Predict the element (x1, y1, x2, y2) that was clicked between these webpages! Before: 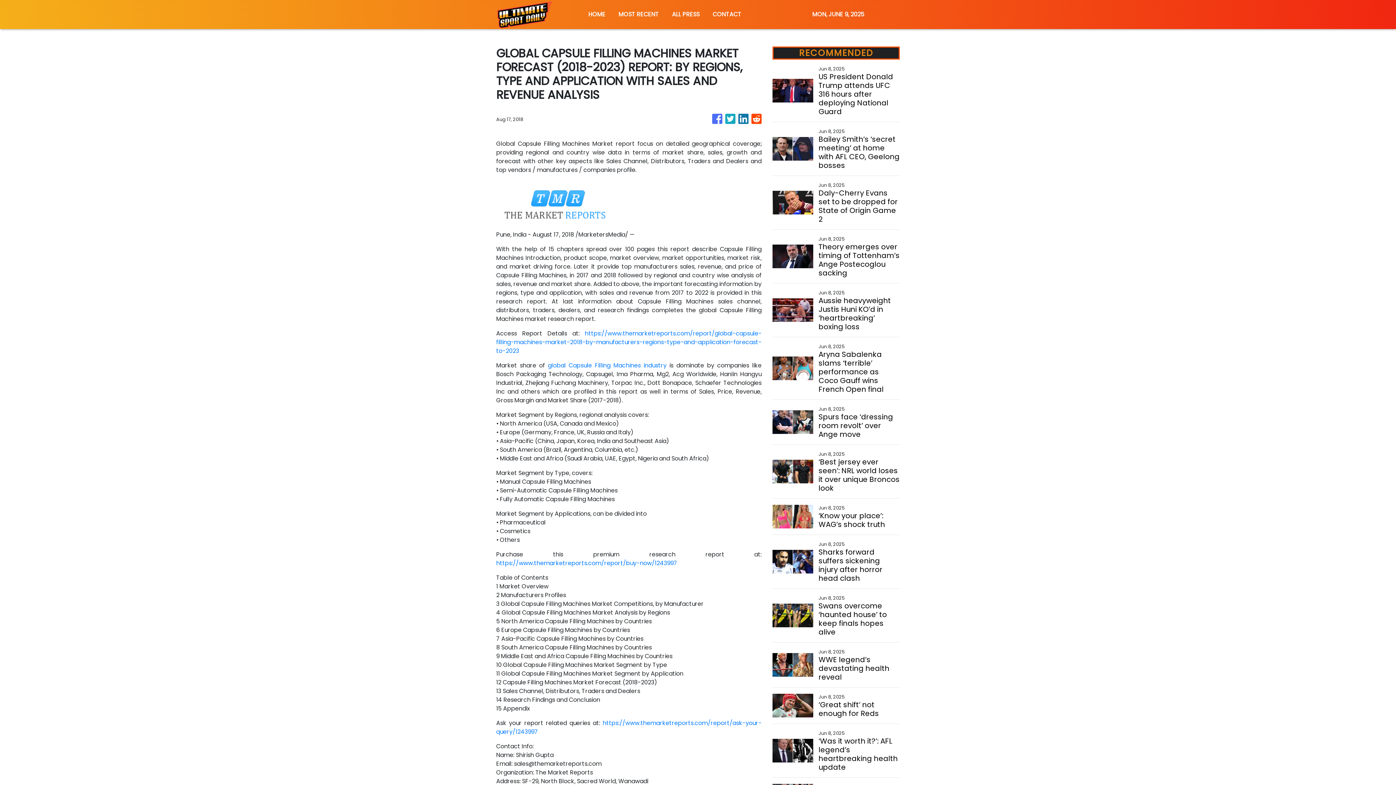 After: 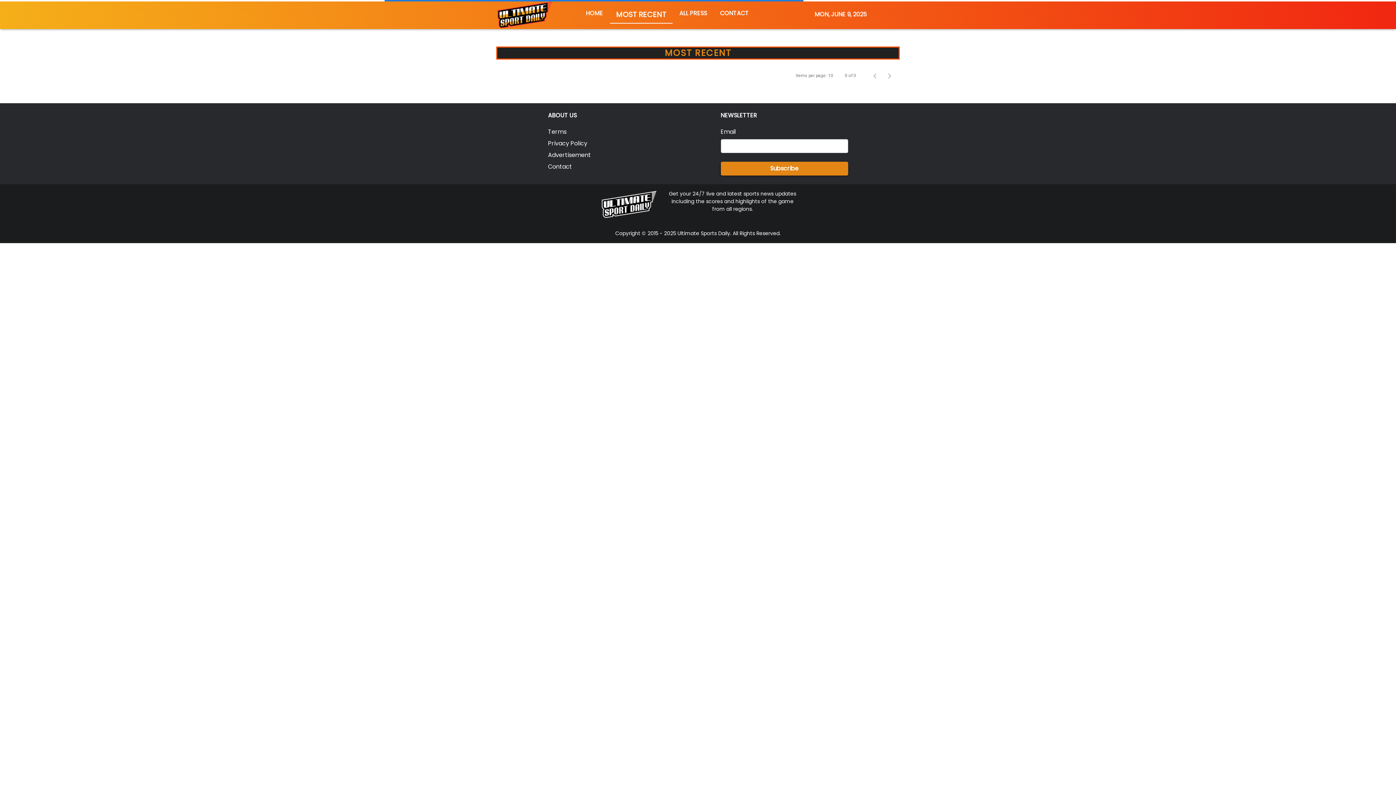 Action: label: MOST RECENT bbox: (612, 6, 665, 22)